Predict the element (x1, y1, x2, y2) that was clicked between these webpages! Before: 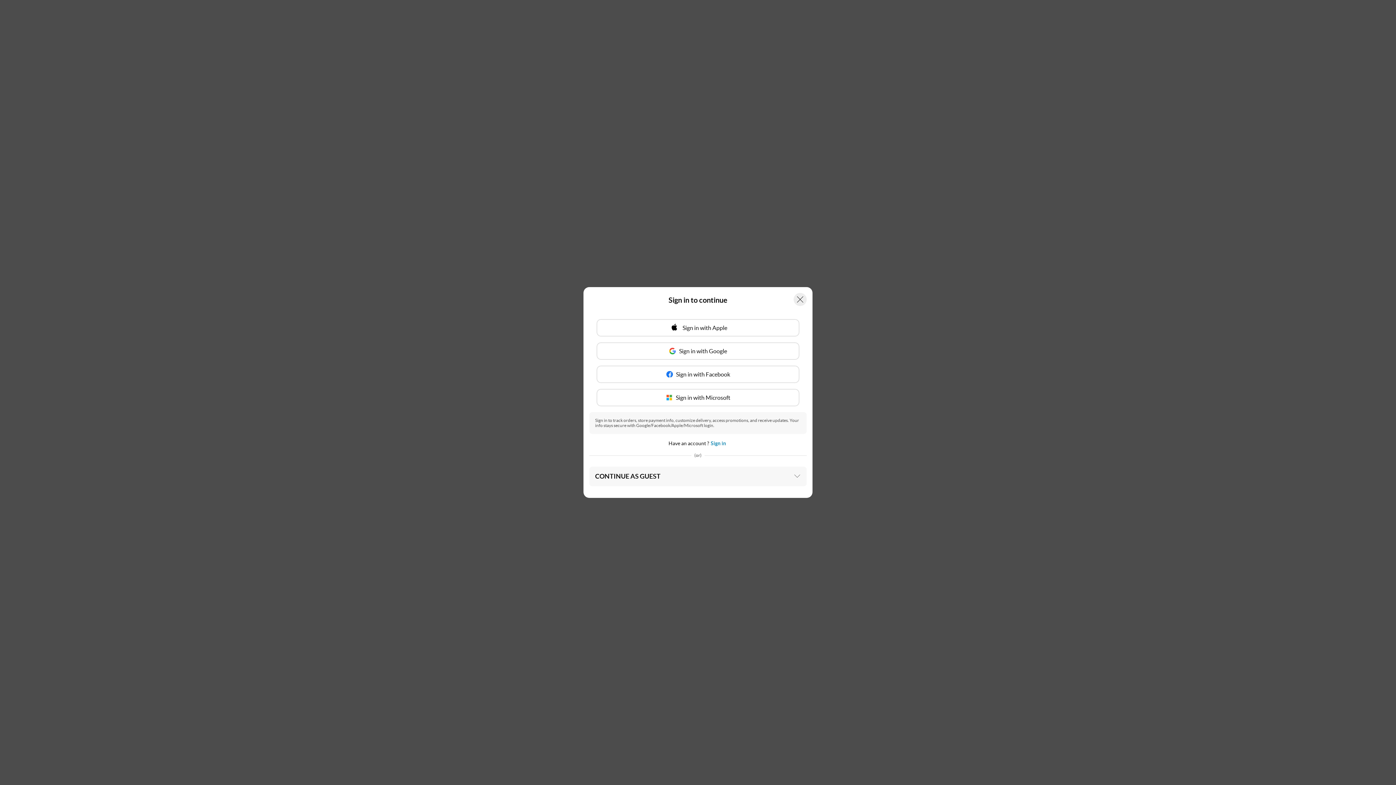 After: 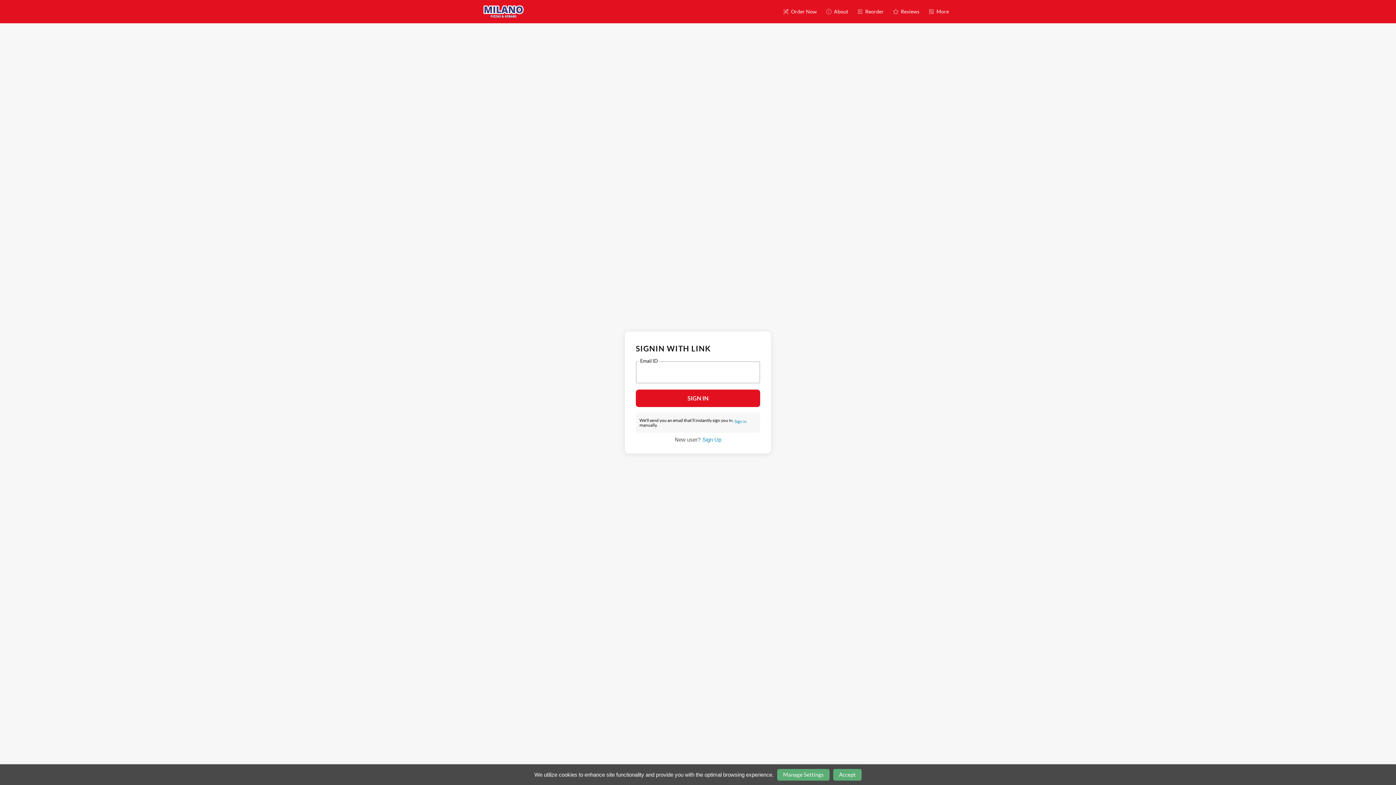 Action: bbox: (709, 459, 727, 466) label: Sign in